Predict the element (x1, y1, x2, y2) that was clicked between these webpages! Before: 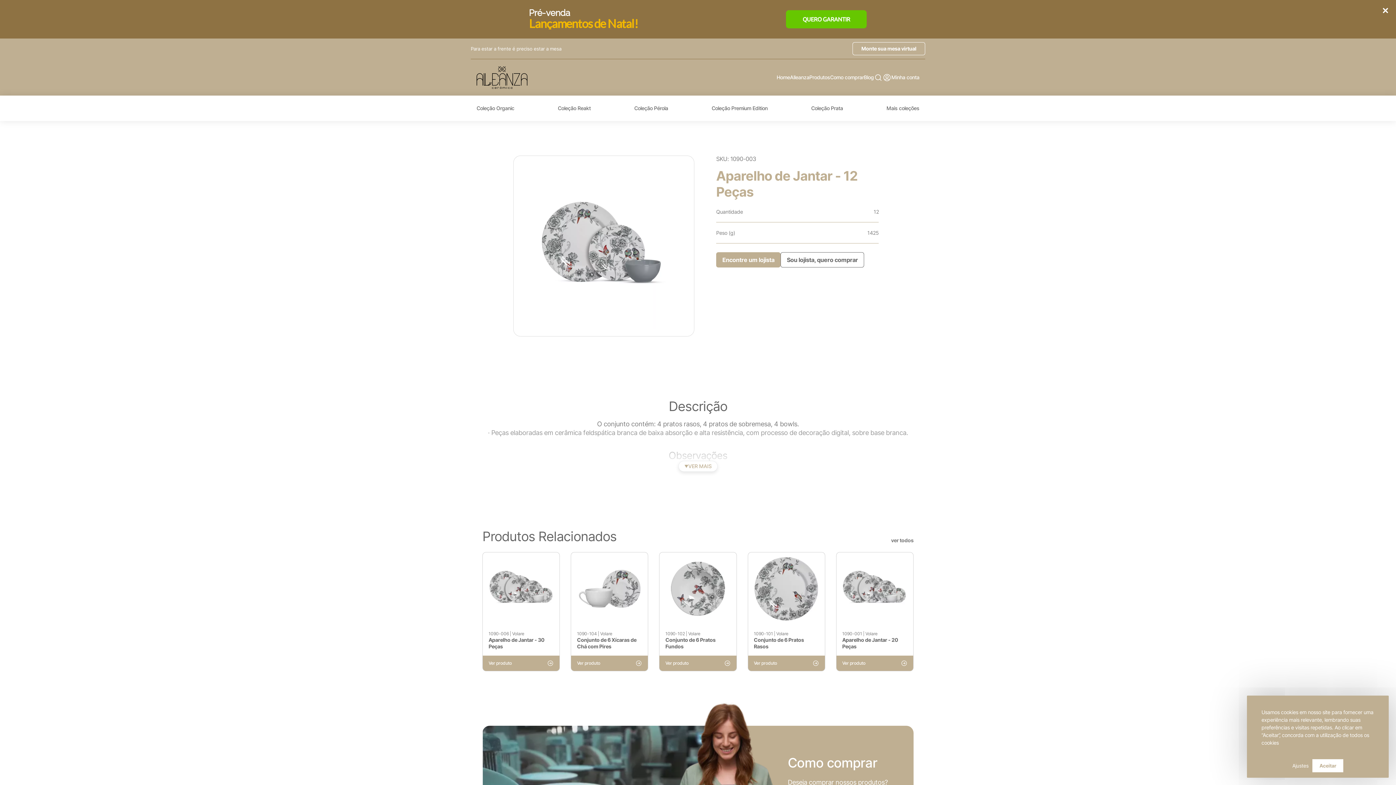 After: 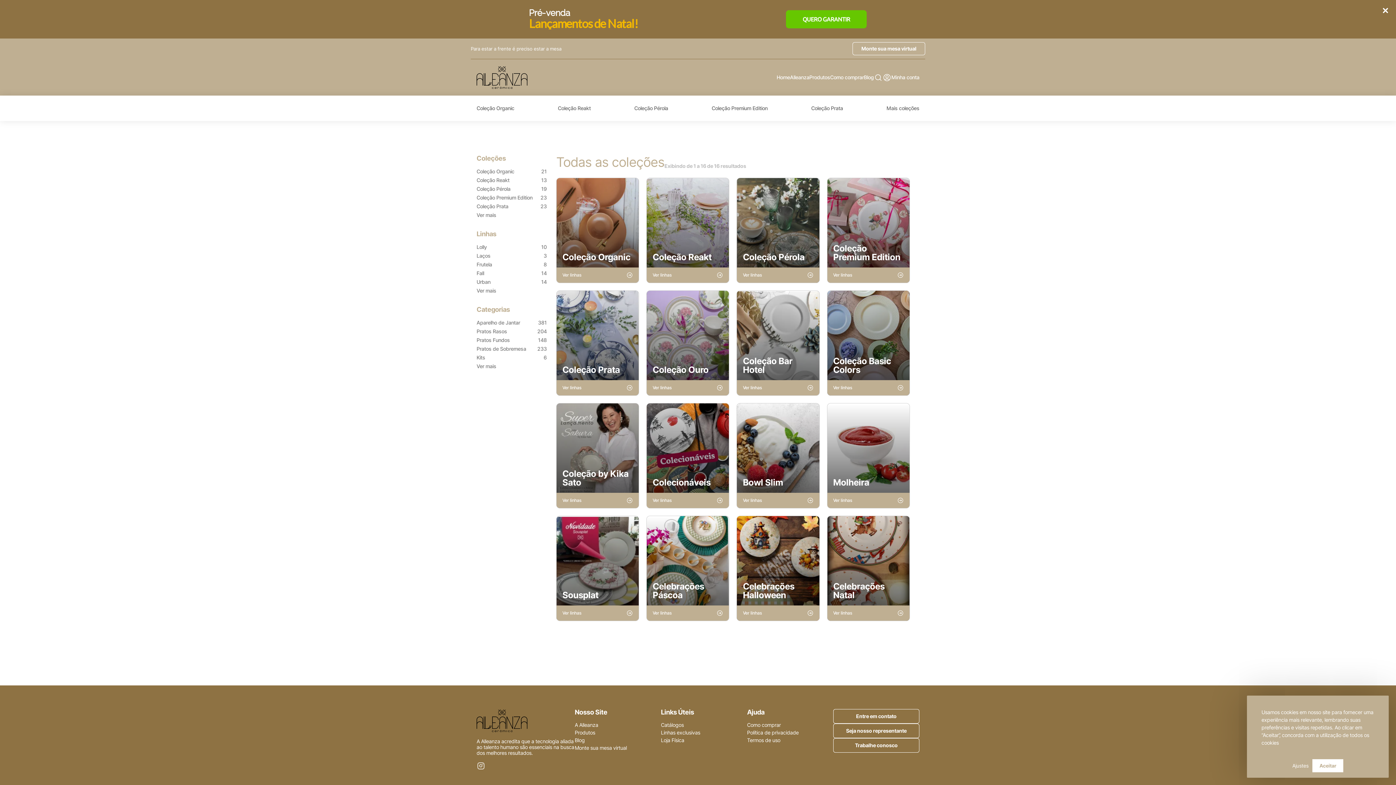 Action: label: Mais coleções bbox: (886, 67, 919, 72)